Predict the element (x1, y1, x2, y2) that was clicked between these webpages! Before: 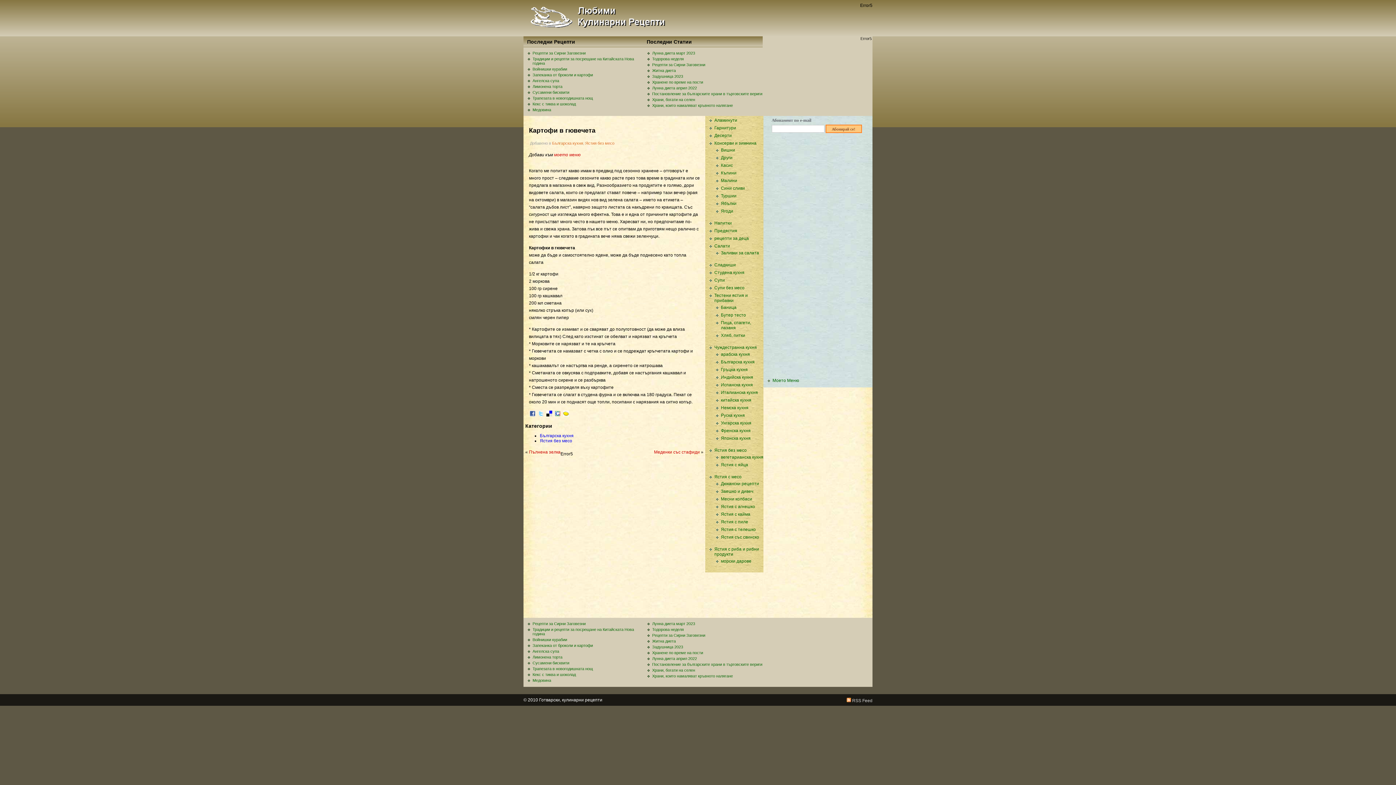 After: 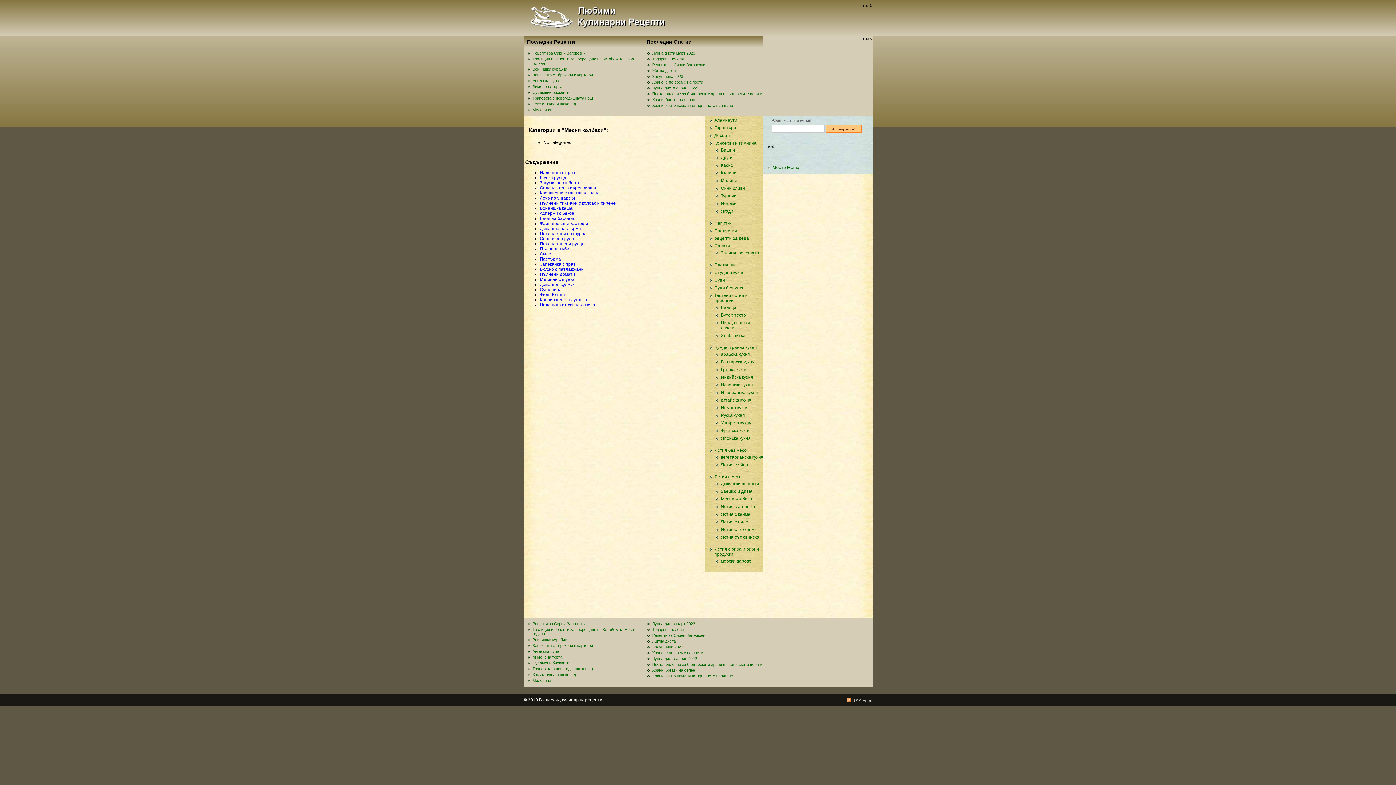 Action: bbox: (721, 496, 752, 501) label: Месни колбаси